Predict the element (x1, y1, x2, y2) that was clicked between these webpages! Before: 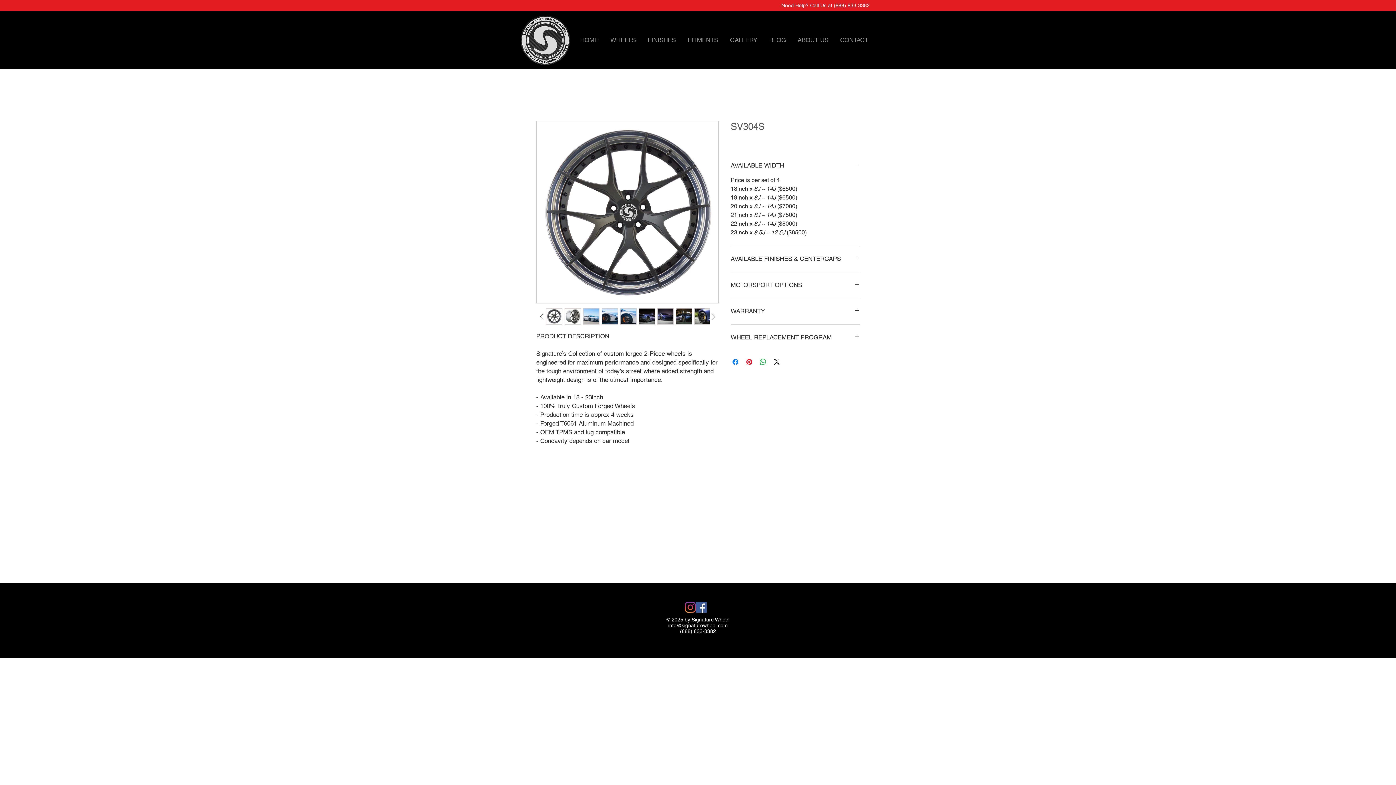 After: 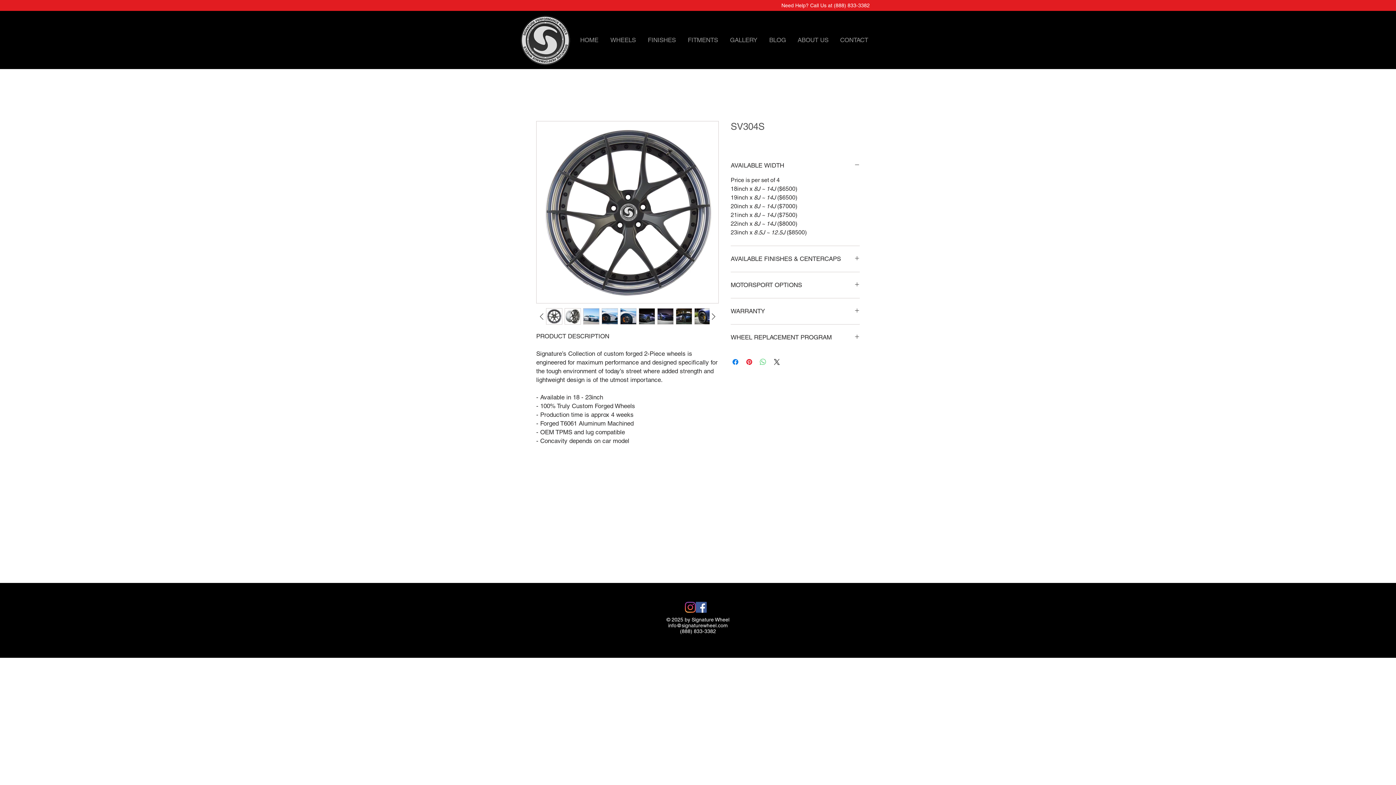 Action: label: Share on WhatsApp bbox: (758, 357, 767, 366)